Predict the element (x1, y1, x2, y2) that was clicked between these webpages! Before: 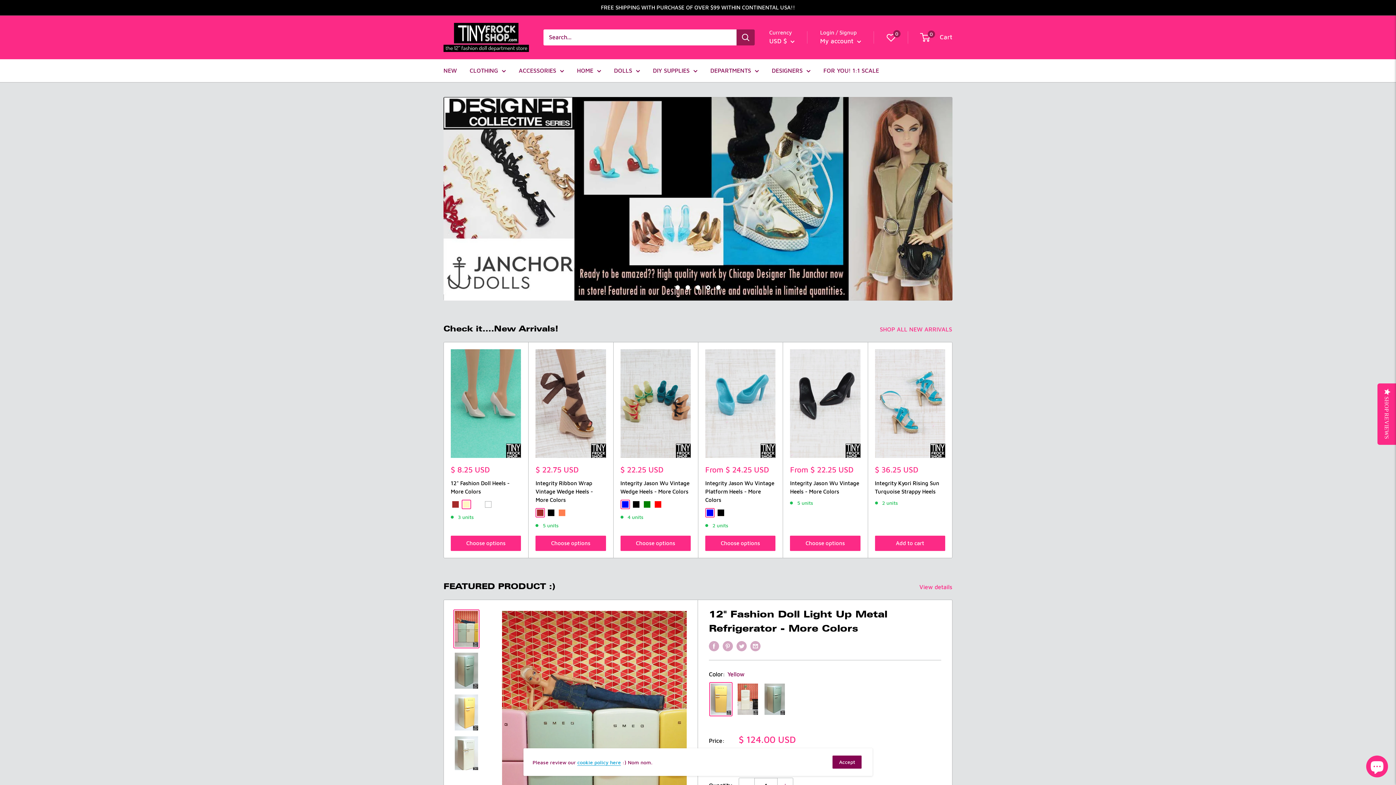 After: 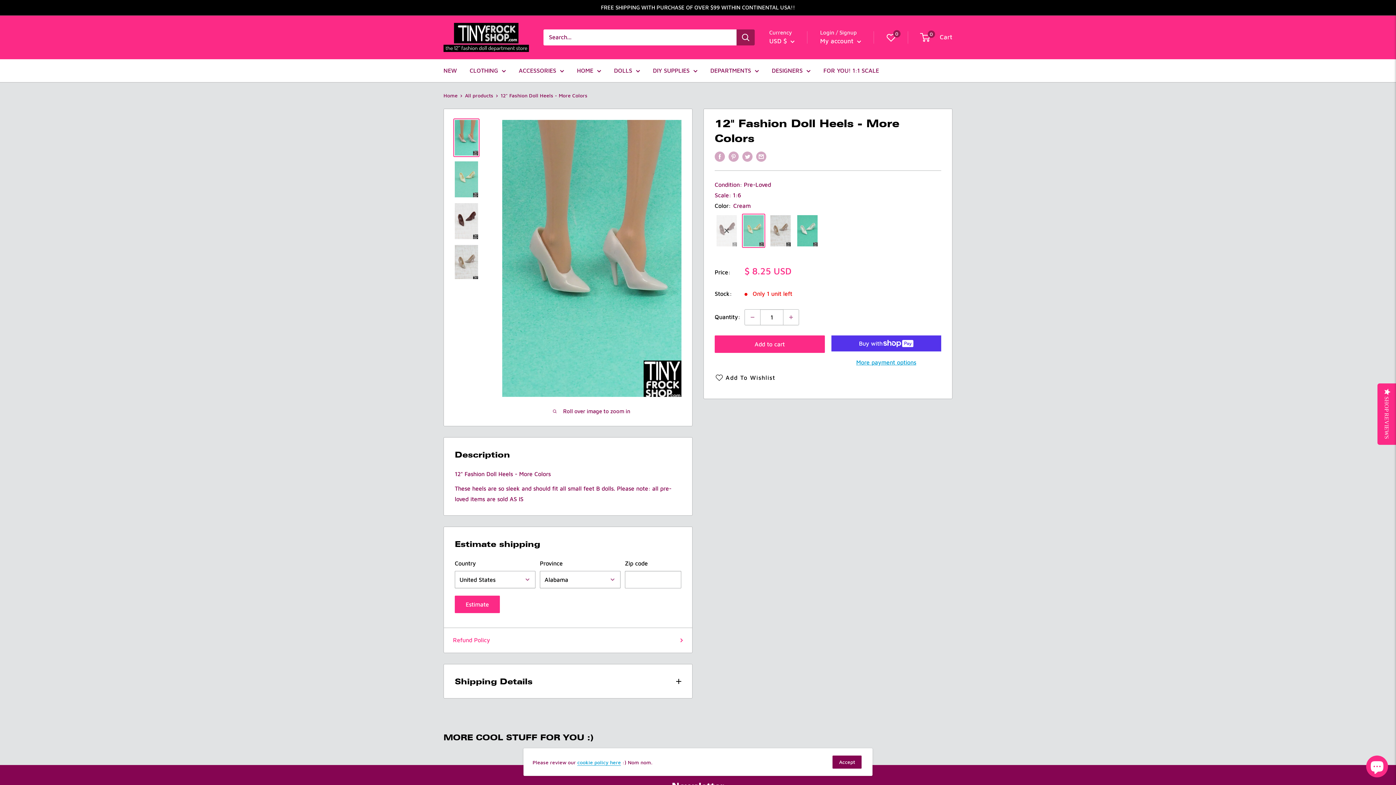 Action: bbox: (450, 523, 521, 538) label: Choose options